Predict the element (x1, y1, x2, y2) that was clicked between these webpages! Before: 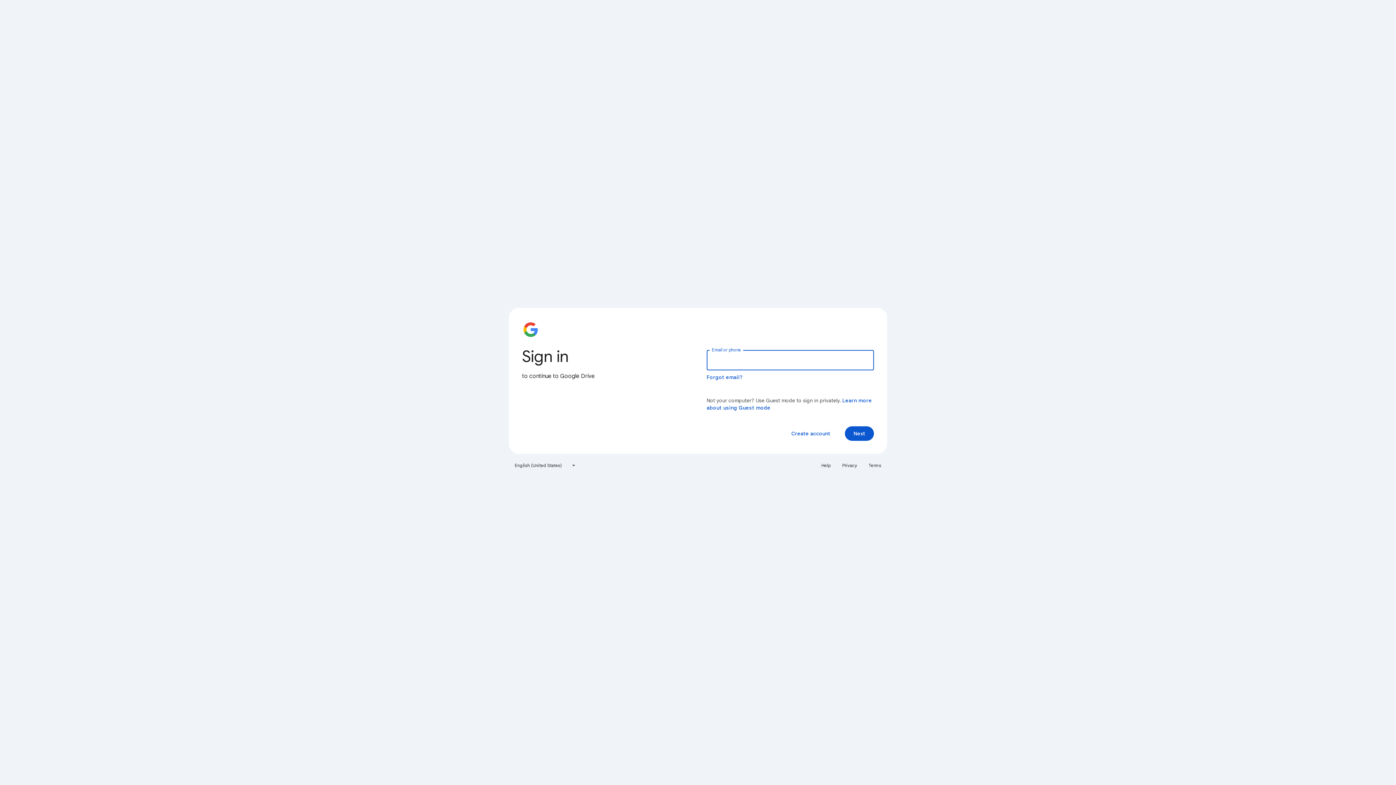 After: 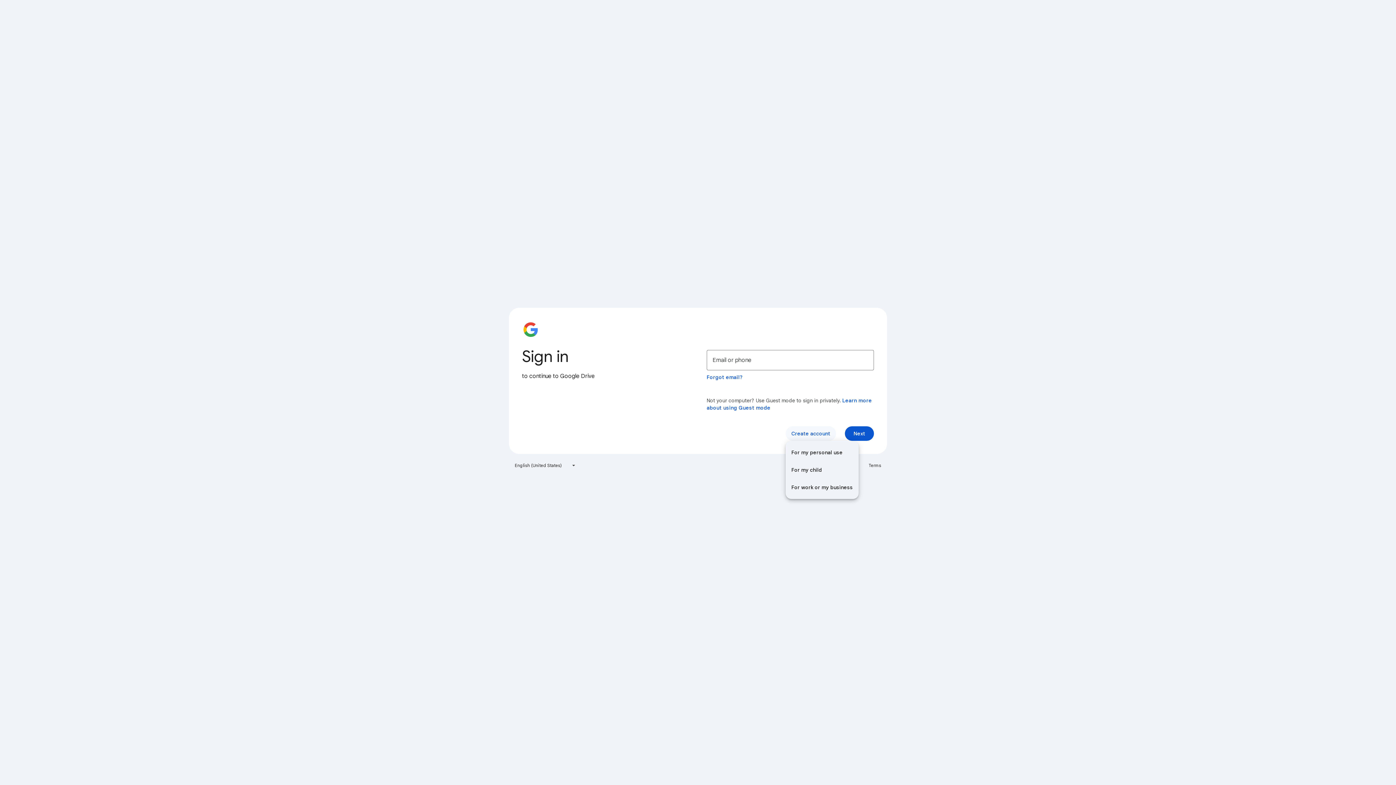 Action: label: Create account bbox: (785, 426, 836, 441)